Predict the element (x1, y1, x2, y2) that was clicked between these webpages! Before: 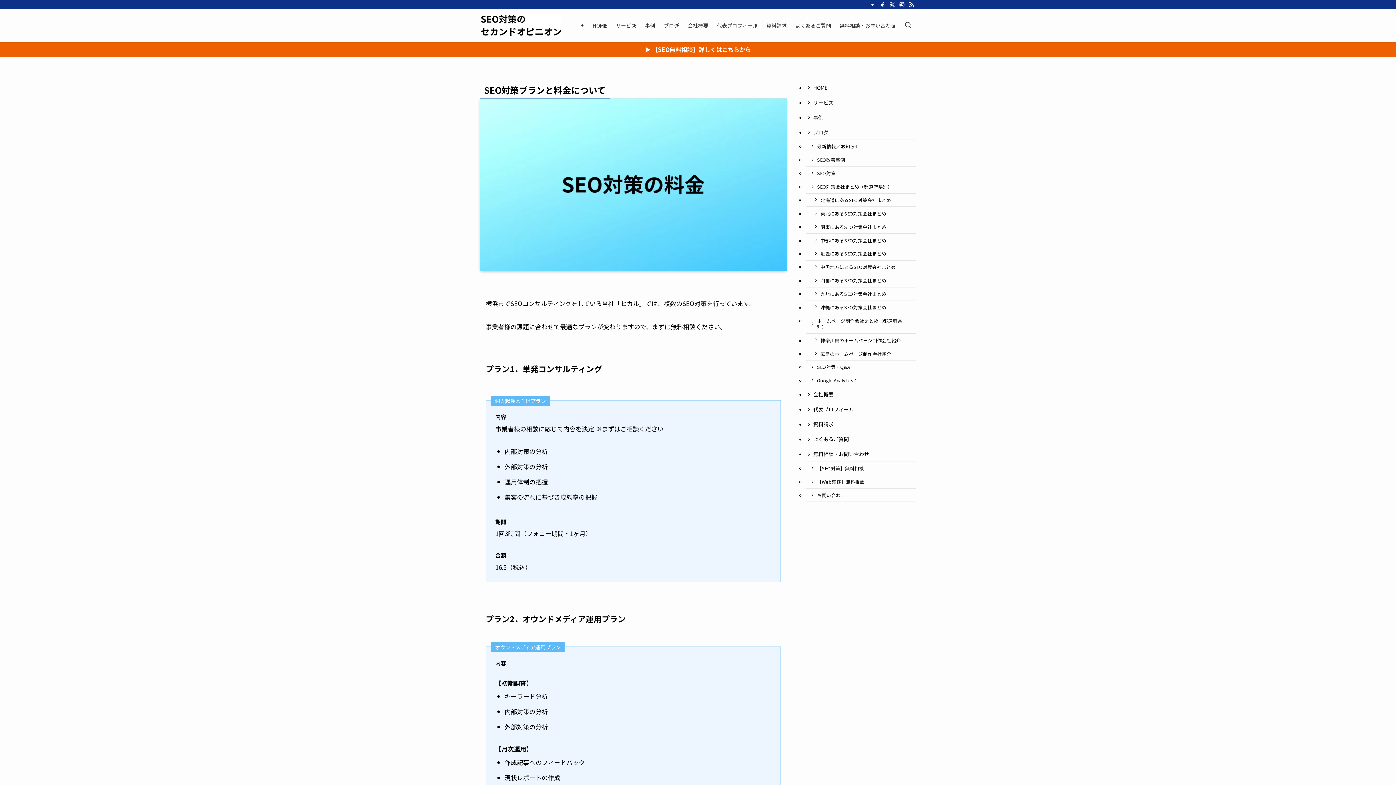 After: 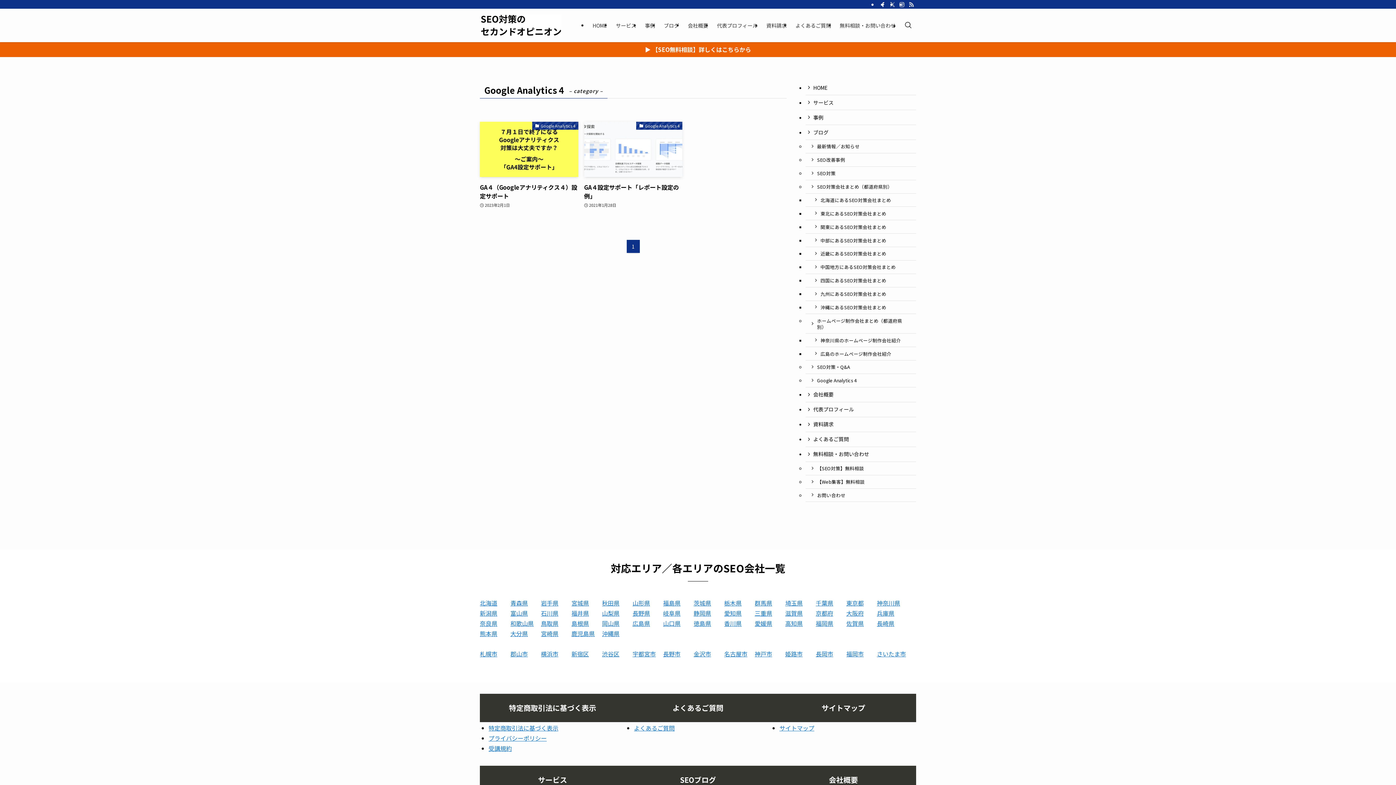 Action: bbox: (805, 374, 916, 387) label: Google Analytics 4